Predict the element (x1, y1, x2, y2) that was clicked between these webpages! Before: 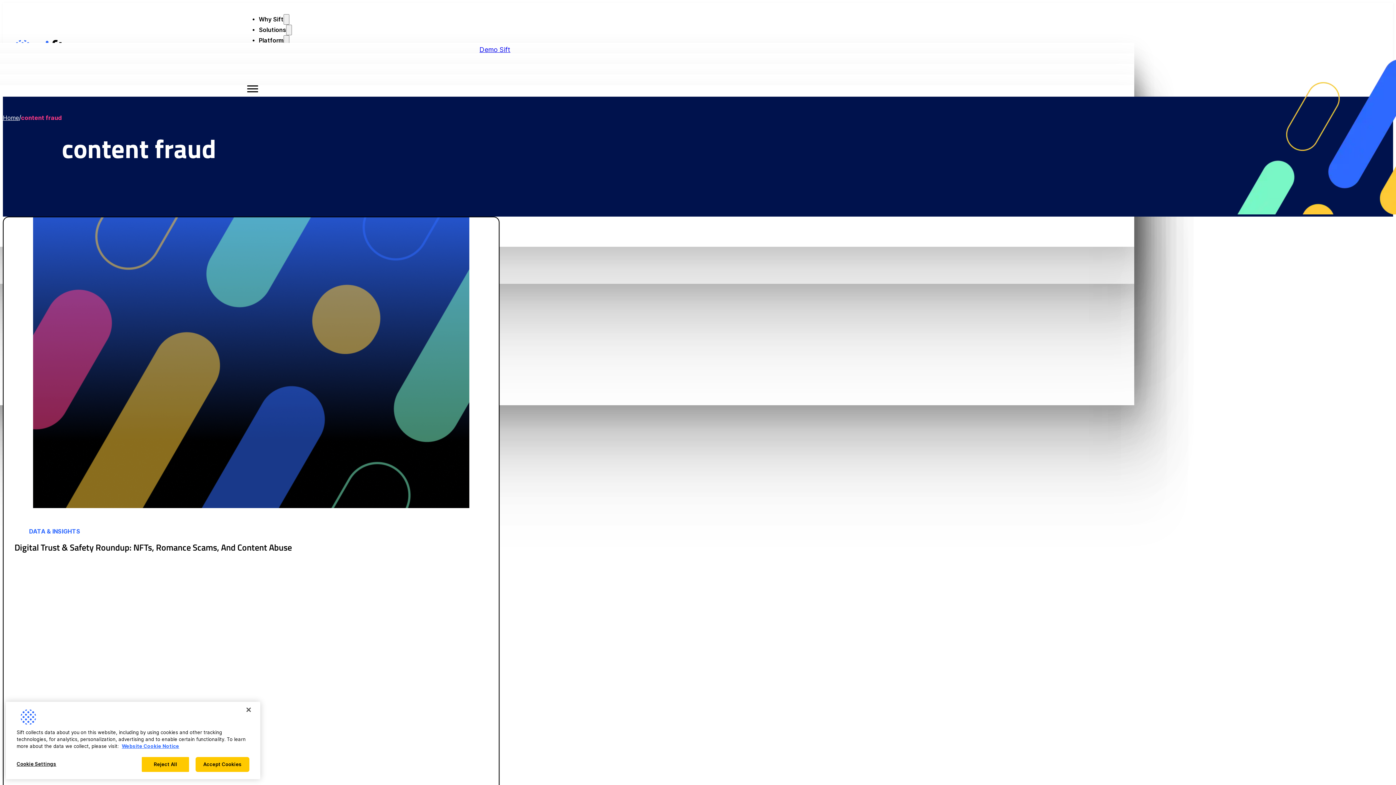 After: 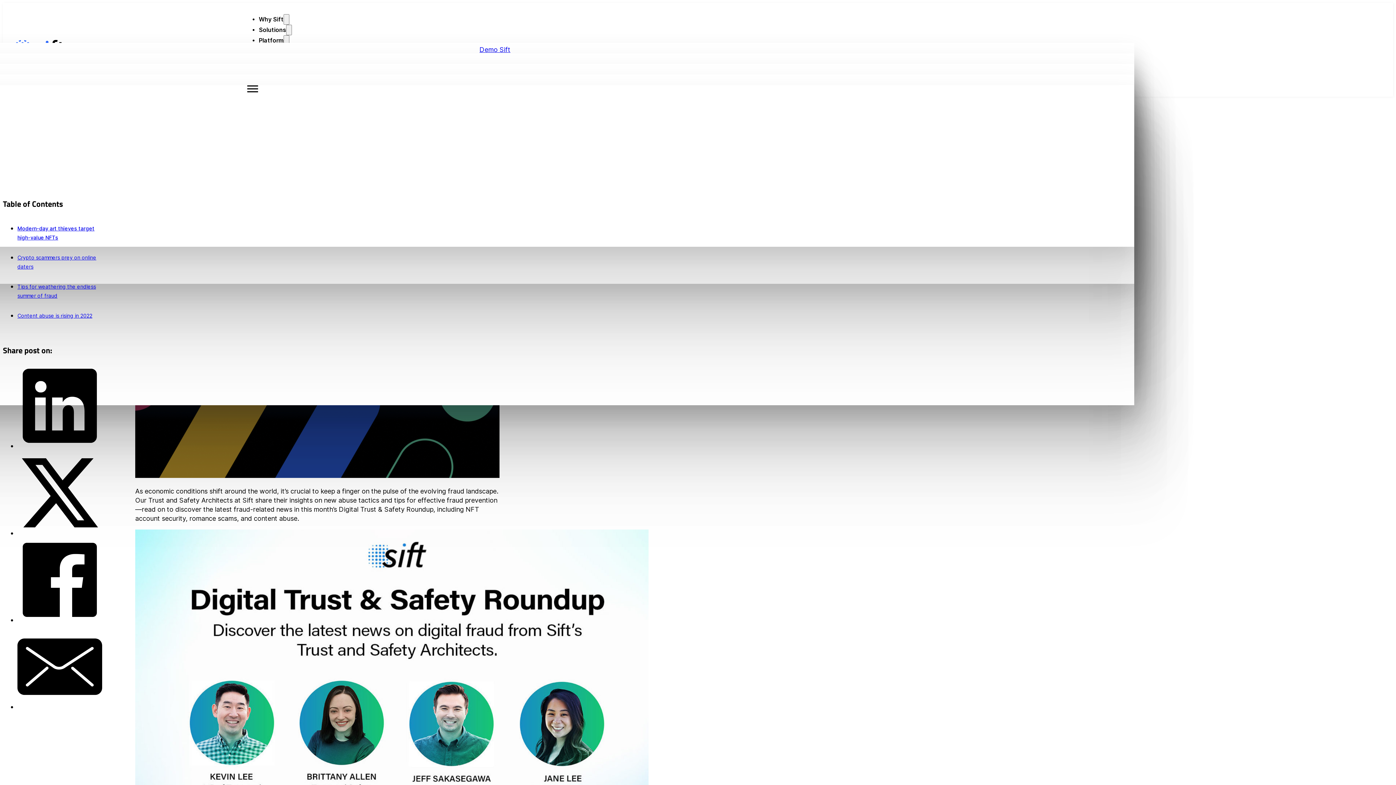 Action: bbox: (14, 541, 292, 554) label: Digital Trust & Safety Roundup: NFTs, Romance Scams, And Content Abuse